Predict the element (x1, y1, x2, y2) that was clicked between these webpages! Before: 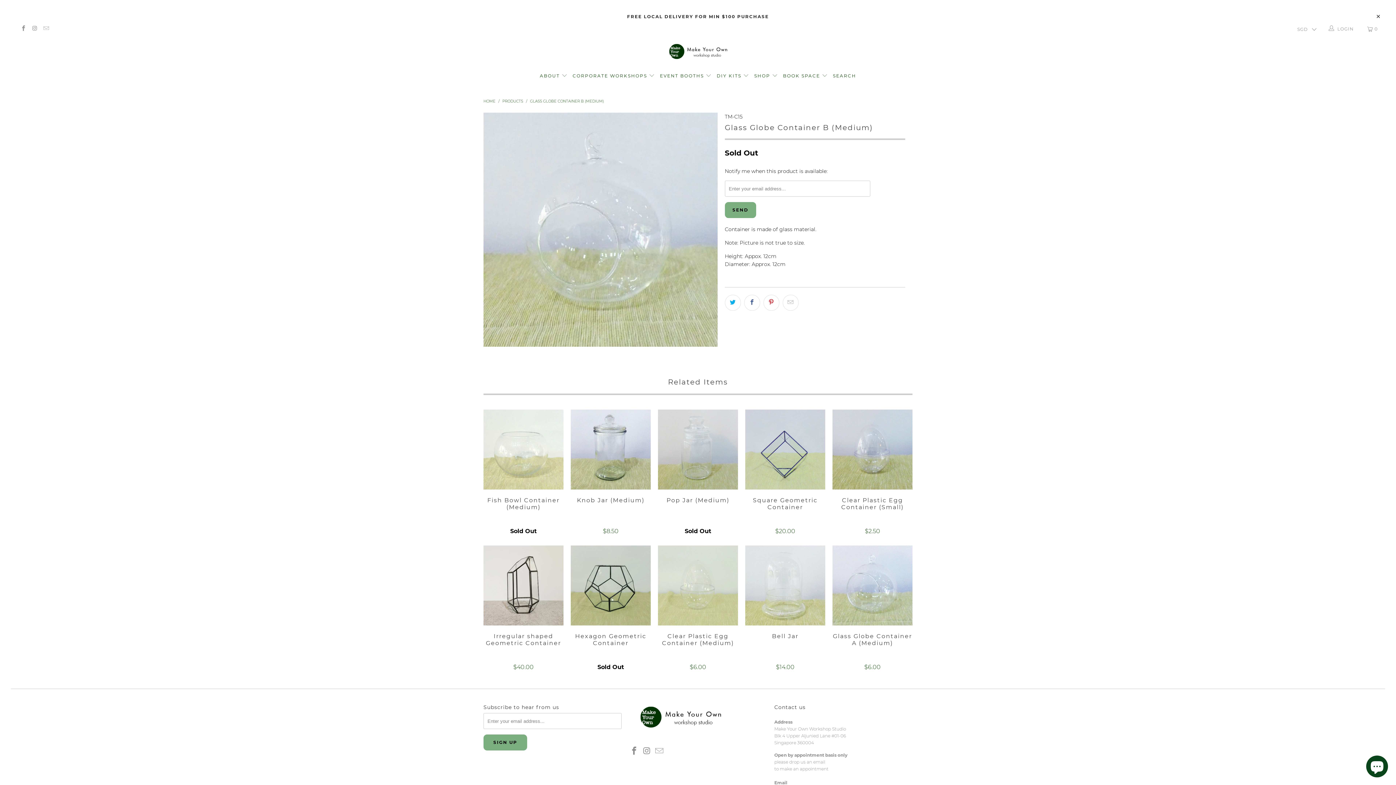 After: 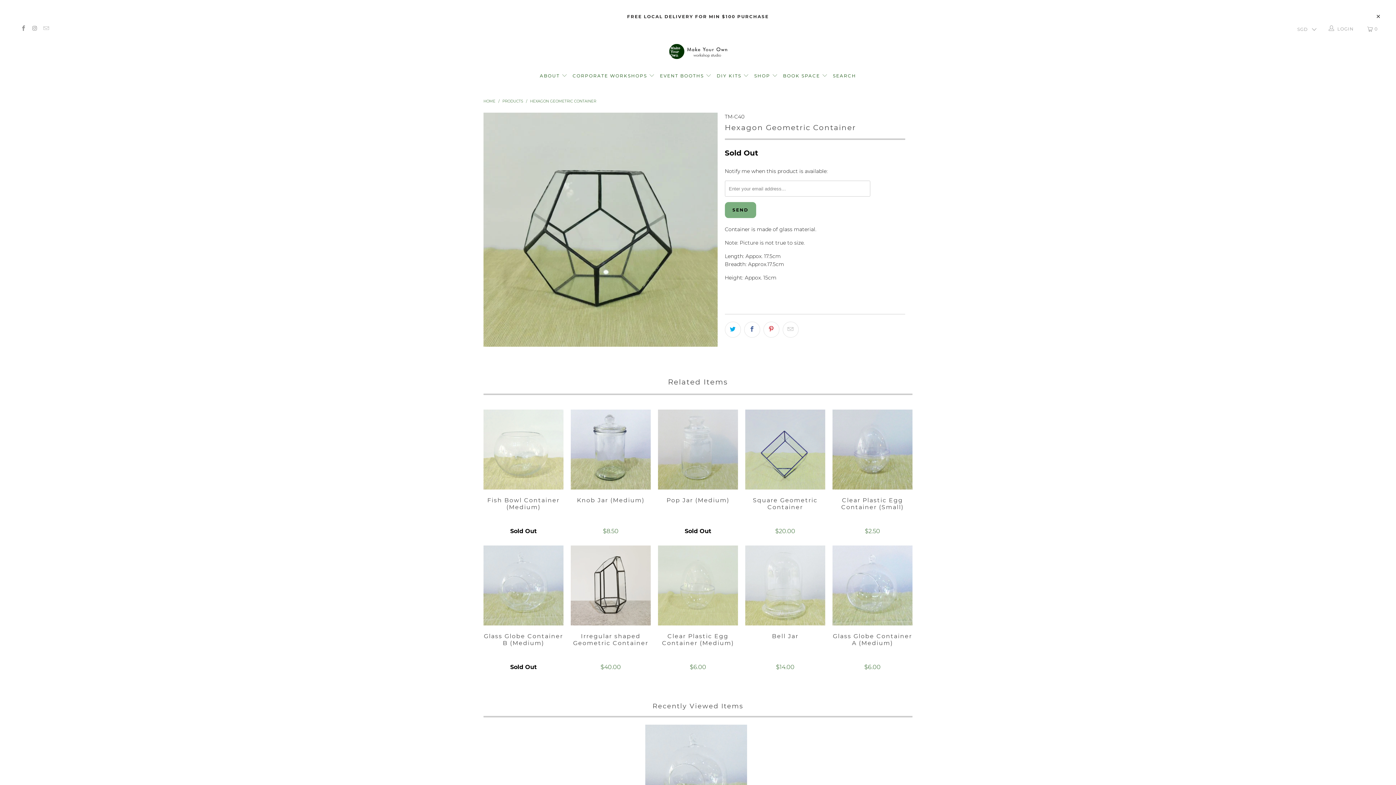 Action: label: Hexagon Geometric Container
Sold Out bbox: (570, 633, 650, 670)